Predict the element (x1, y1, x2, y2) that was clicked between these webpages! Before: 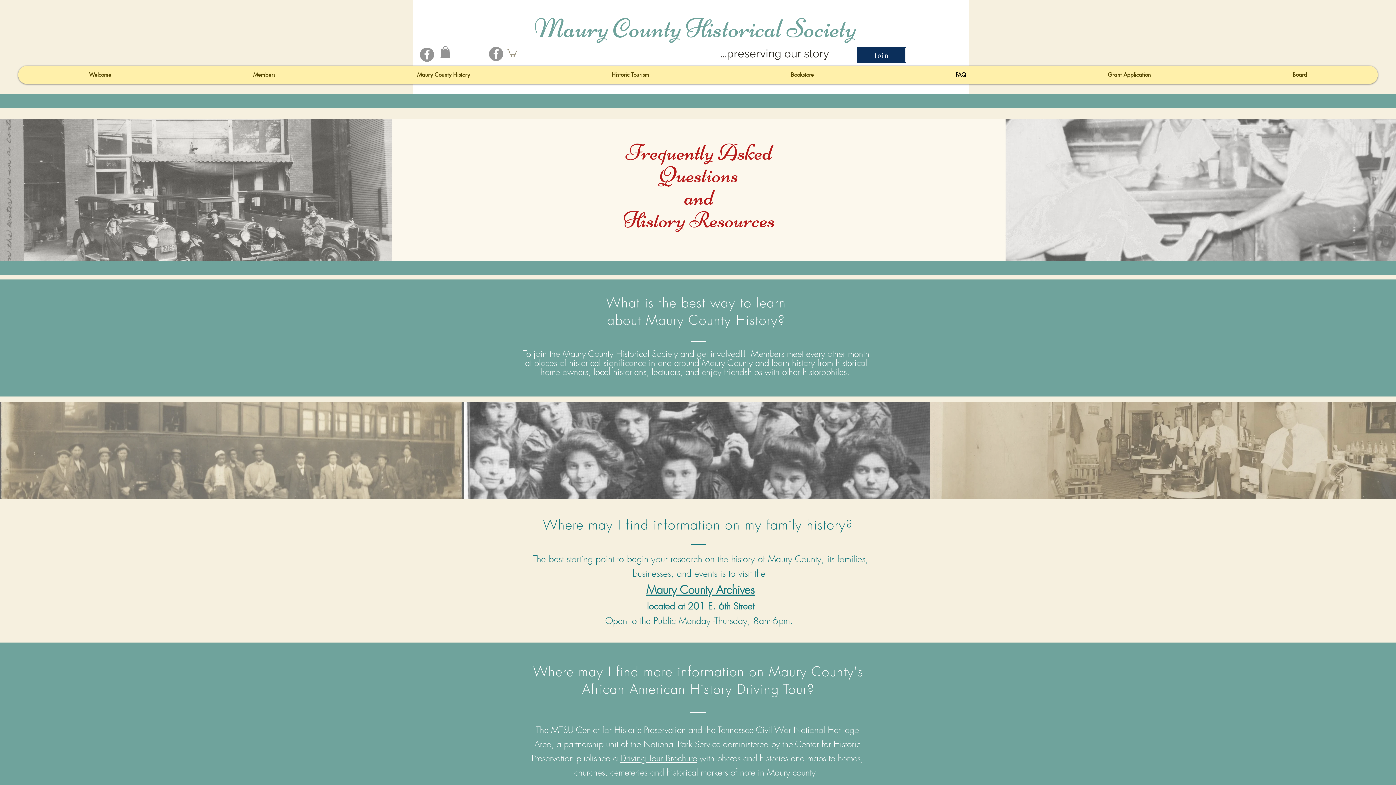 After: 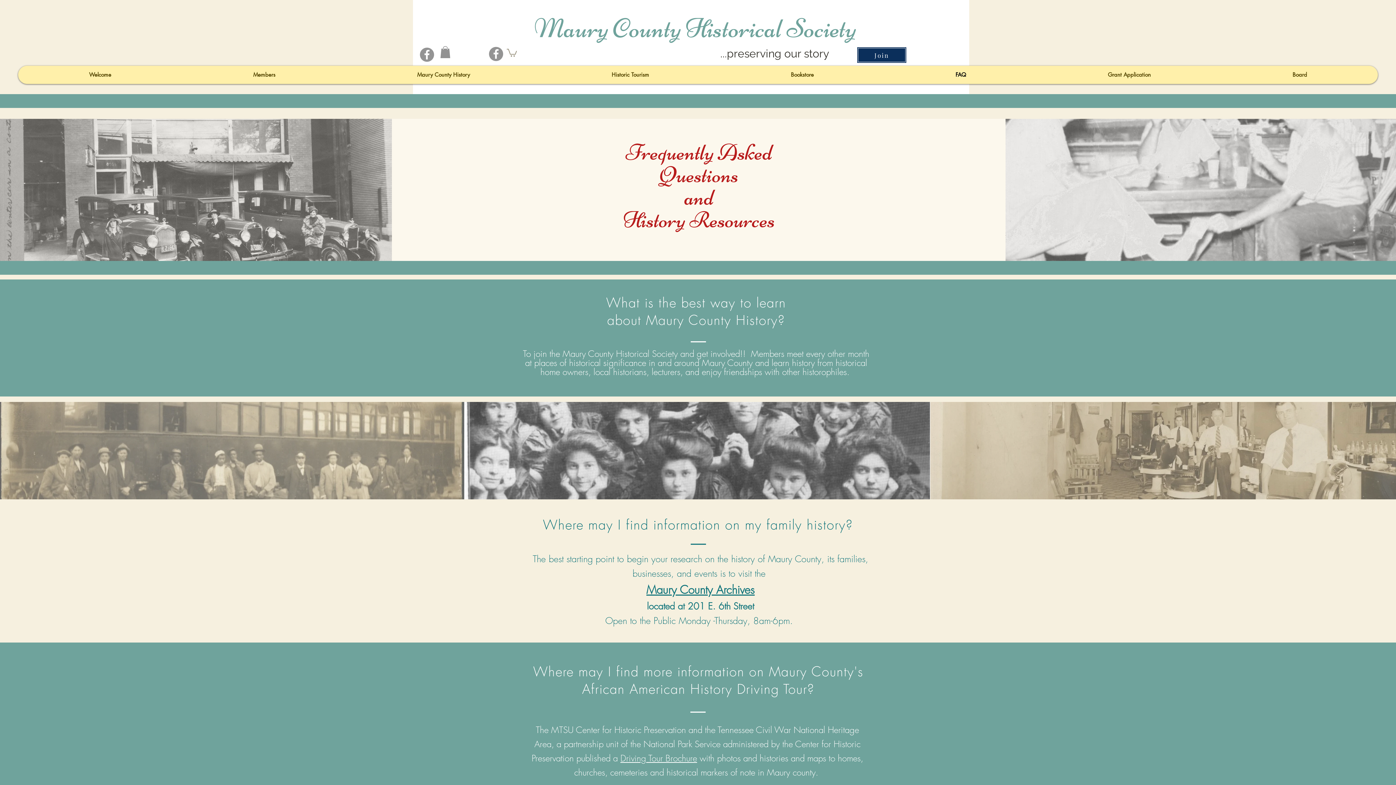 Action: bbox: (620, 752, 697, 764) label: Driving Tour Brochure